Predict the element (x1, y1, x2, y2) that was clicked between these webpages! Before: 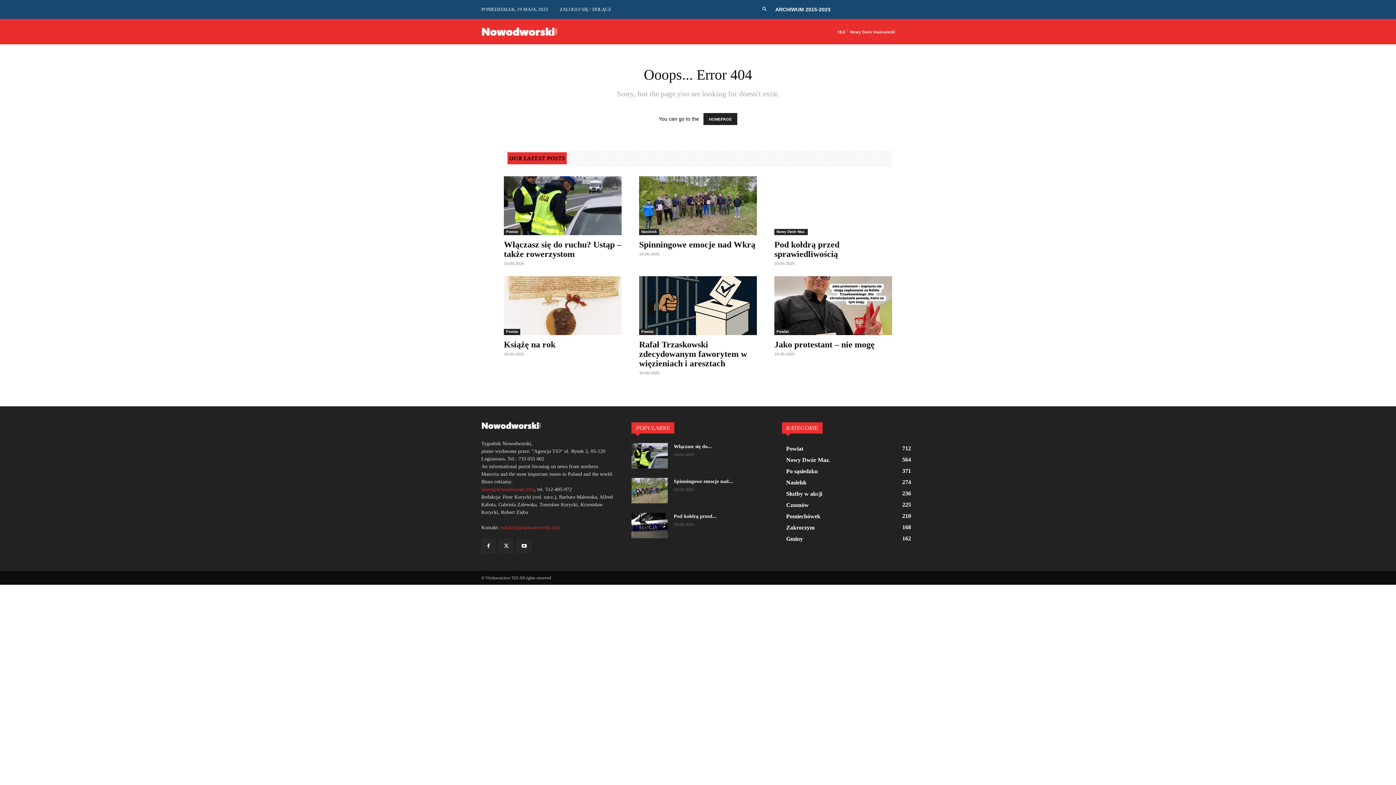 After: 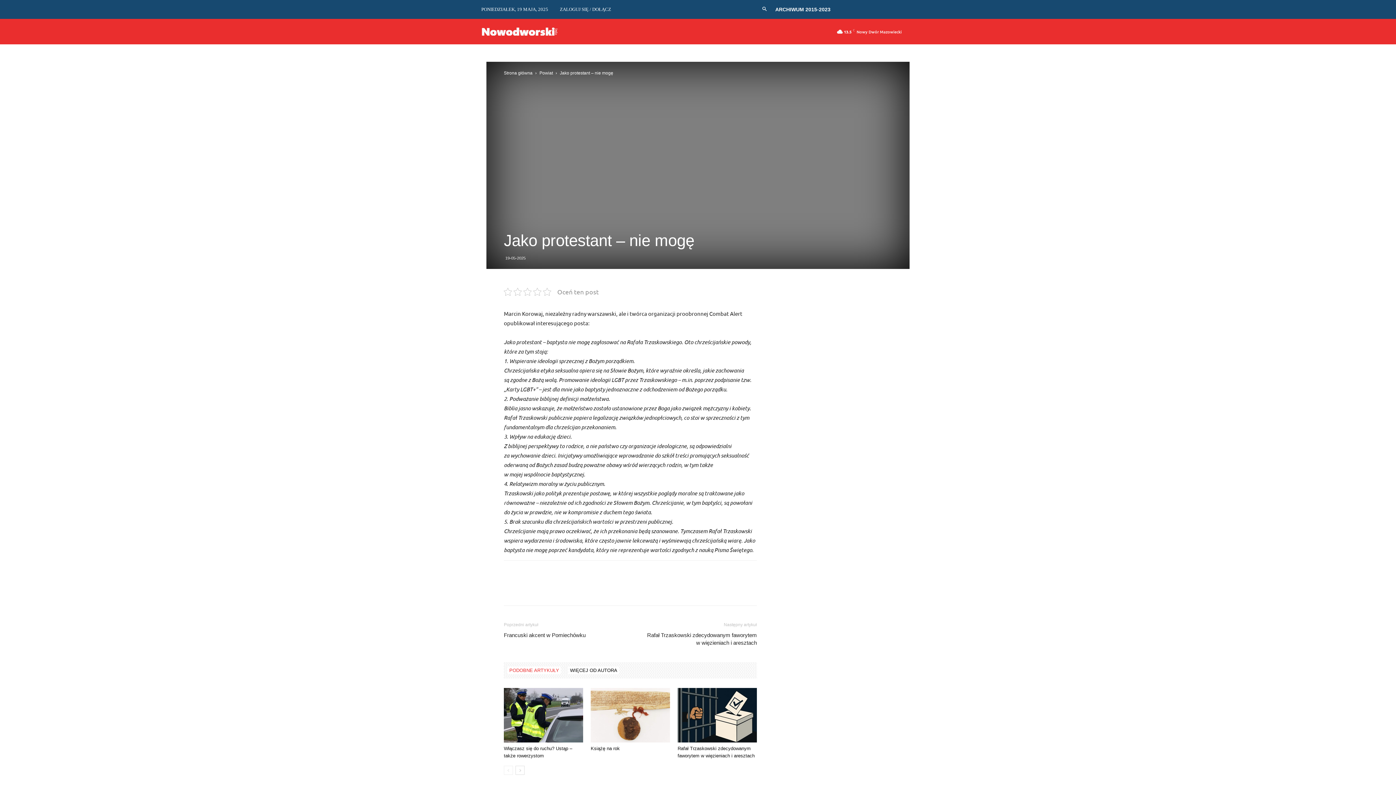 Action: label: Jako protestant – nie mogę bbox: (774, 340, 874, 349)